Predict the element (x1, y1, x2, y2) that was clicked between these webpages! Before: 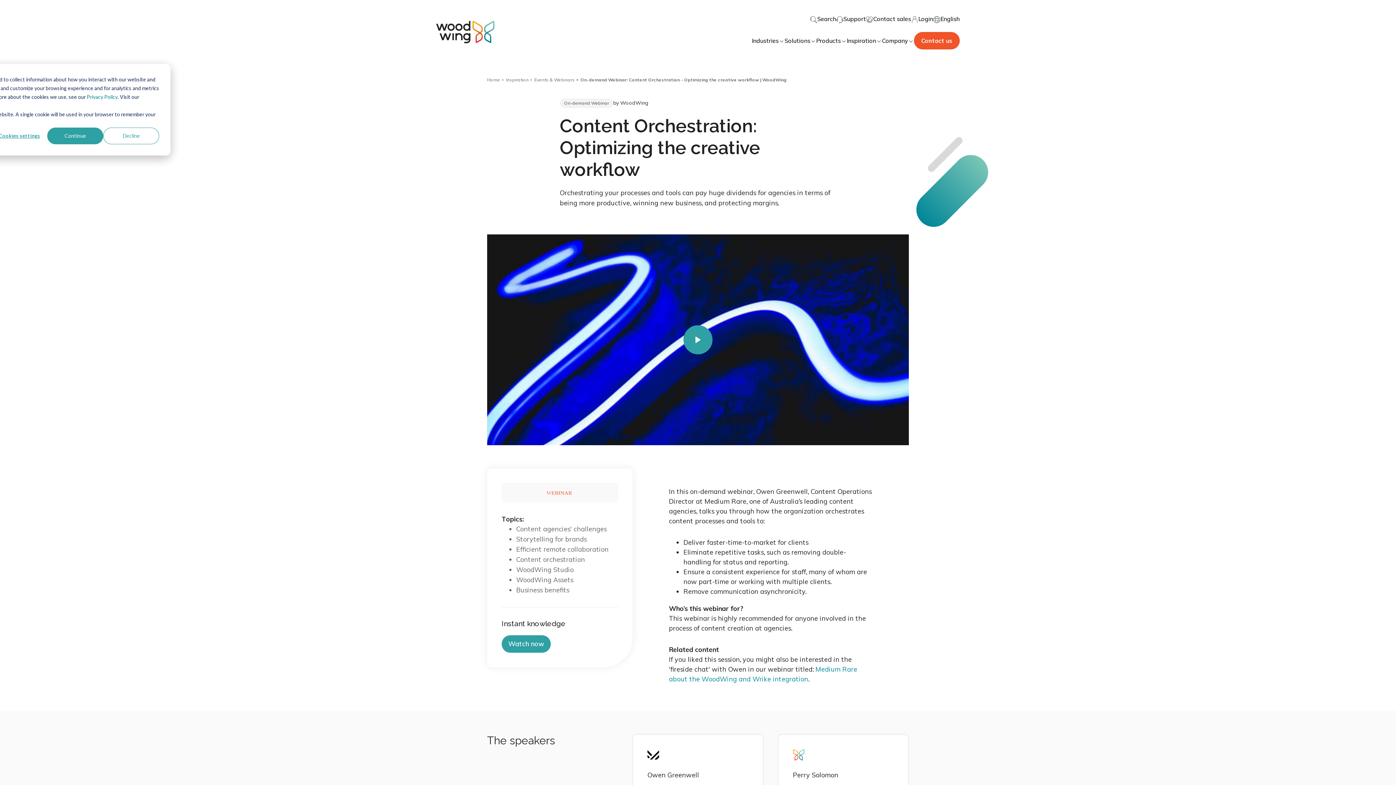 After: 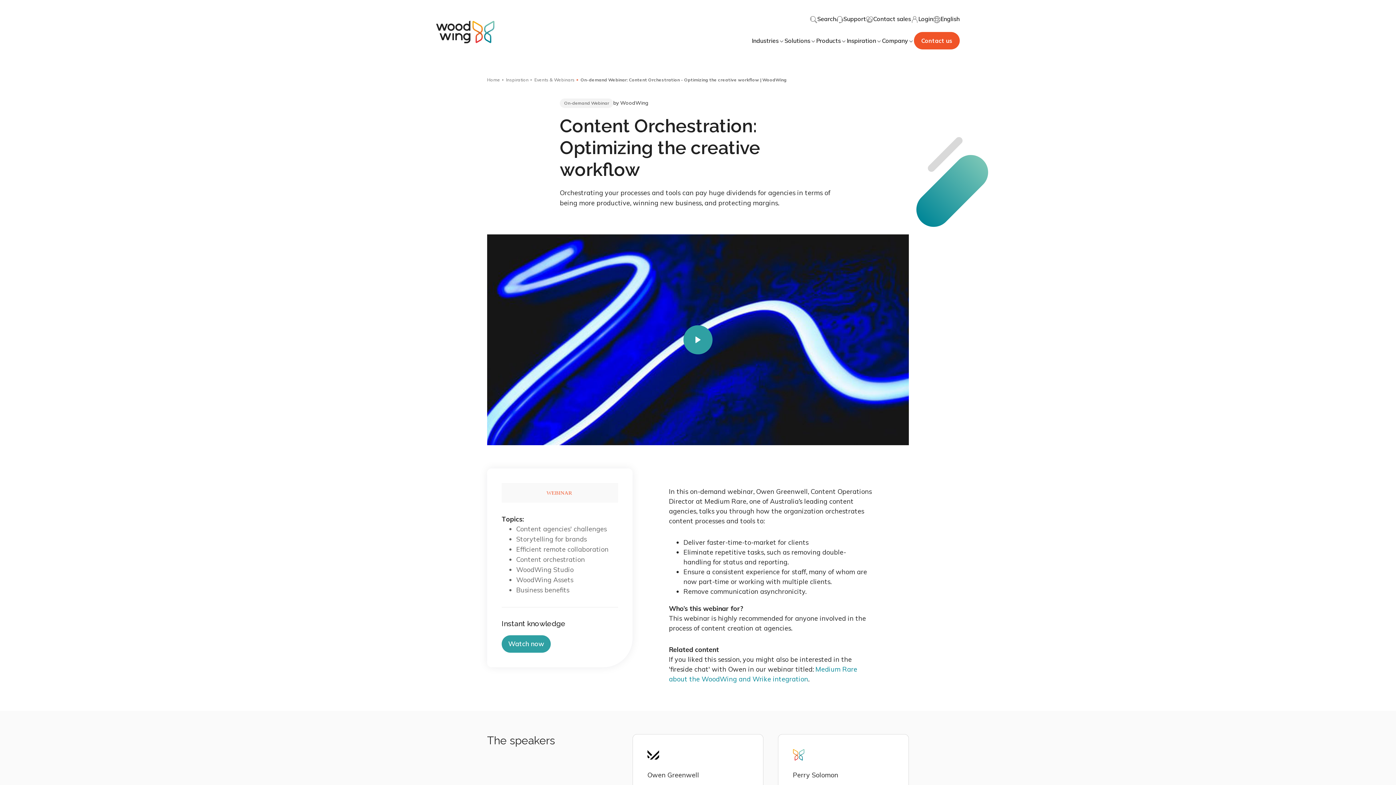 Action: label: Decline bbox: (103, 127, 159, 144)